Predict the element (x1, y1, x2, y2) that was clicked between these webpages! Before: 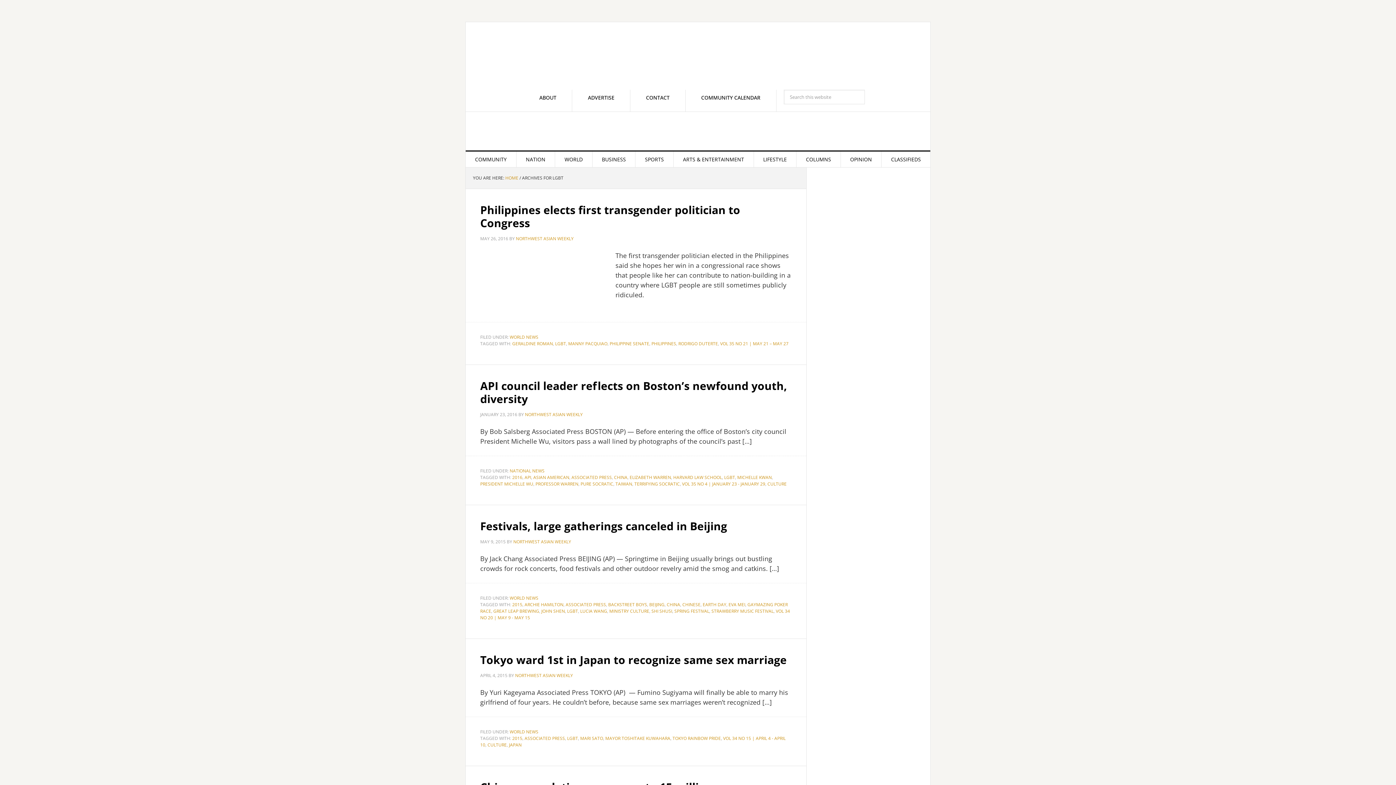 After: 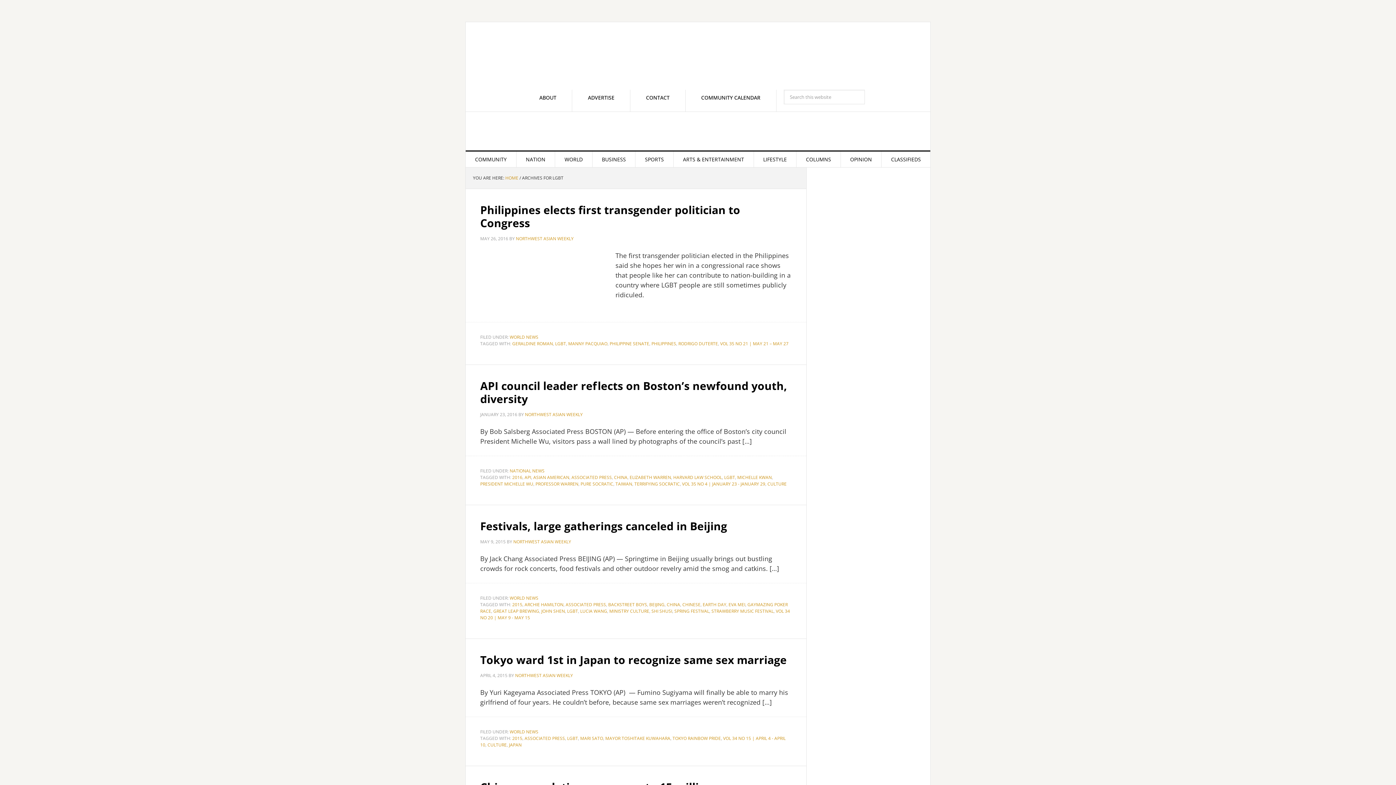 Action: bbox: (528, 69, 698, 78)